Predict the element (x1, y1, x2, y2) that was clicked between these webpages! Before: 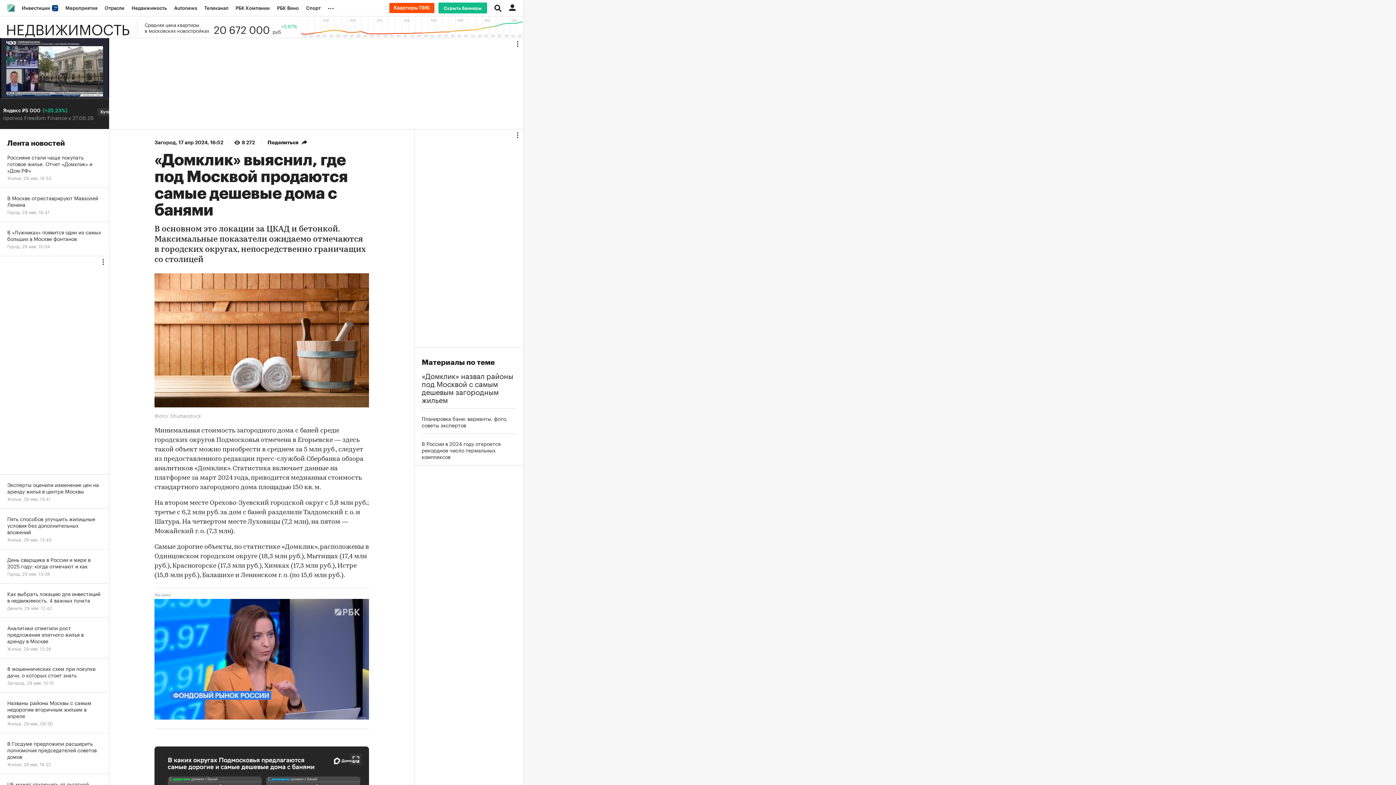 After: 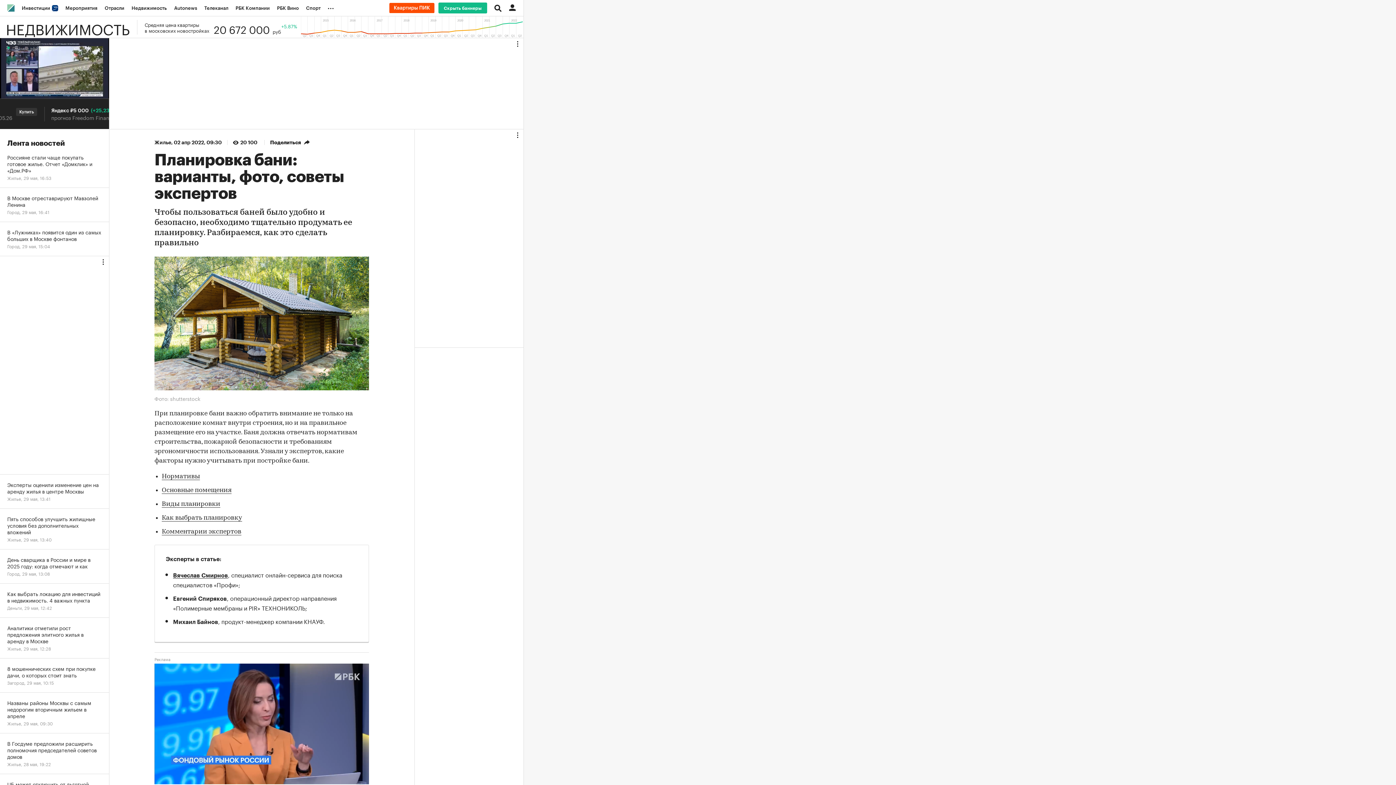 Action: bbox: (421, 415, 516, 428) label: Планировка бани: варианты, фото, советы экспертов